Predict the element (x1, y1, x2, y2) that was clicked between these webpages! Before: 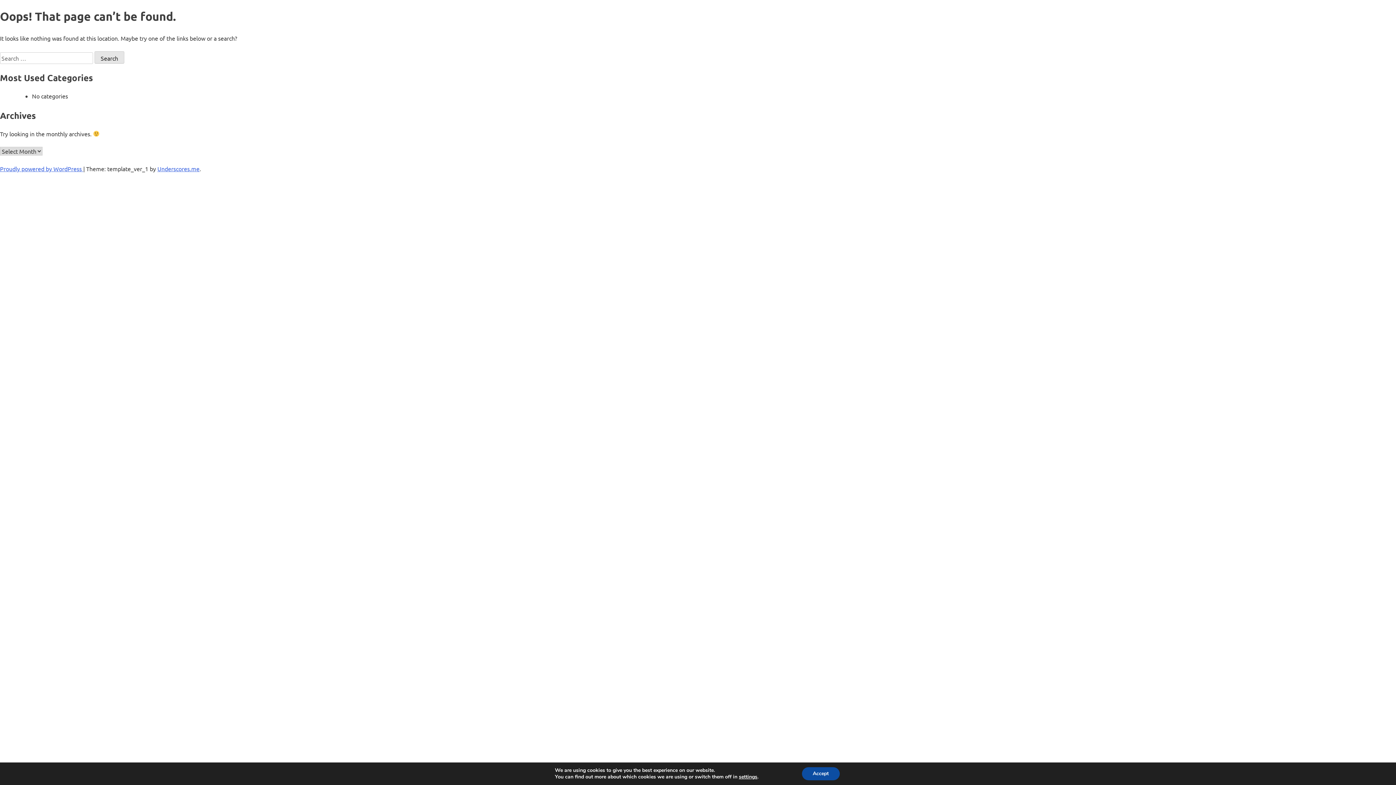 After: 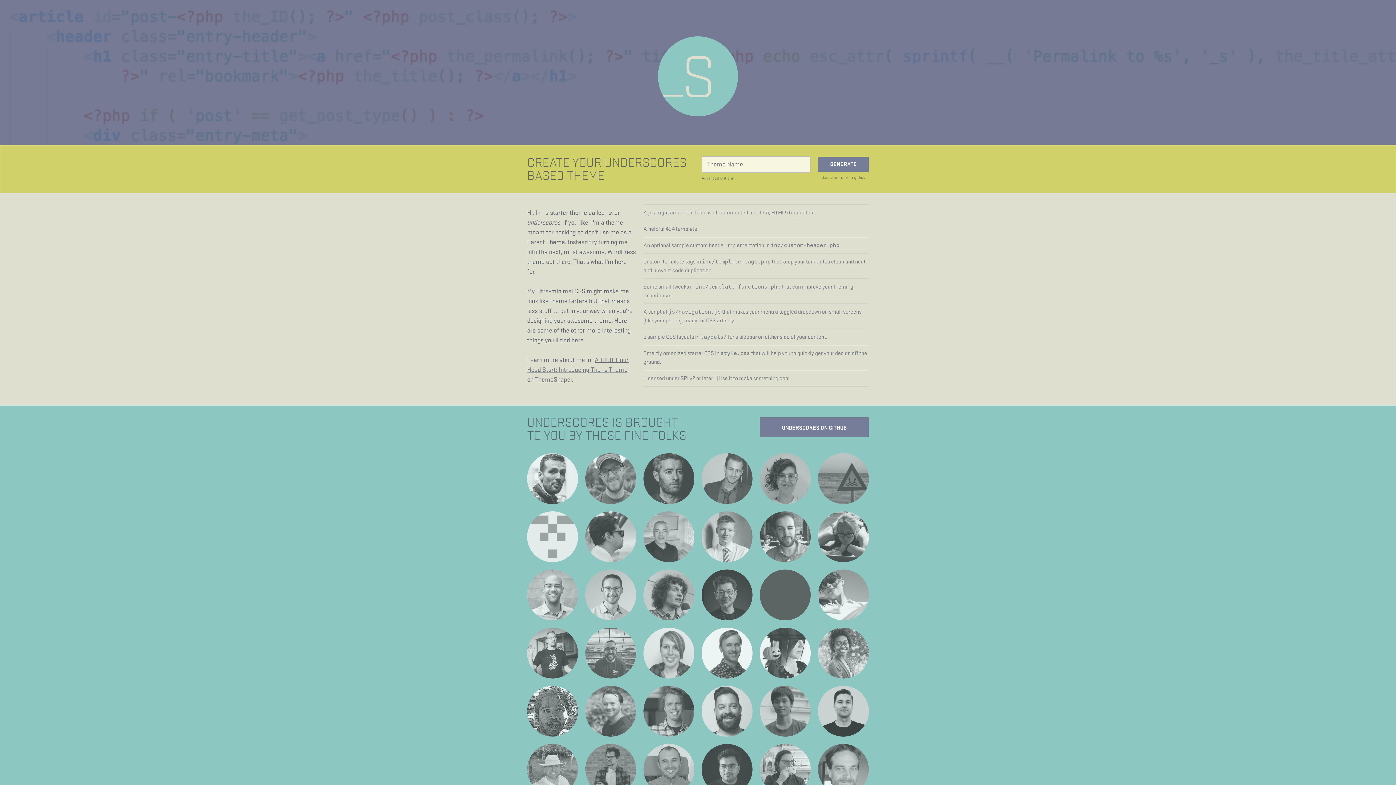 Action: label: Underscores.me bbox: (157, 165, 199, 172)